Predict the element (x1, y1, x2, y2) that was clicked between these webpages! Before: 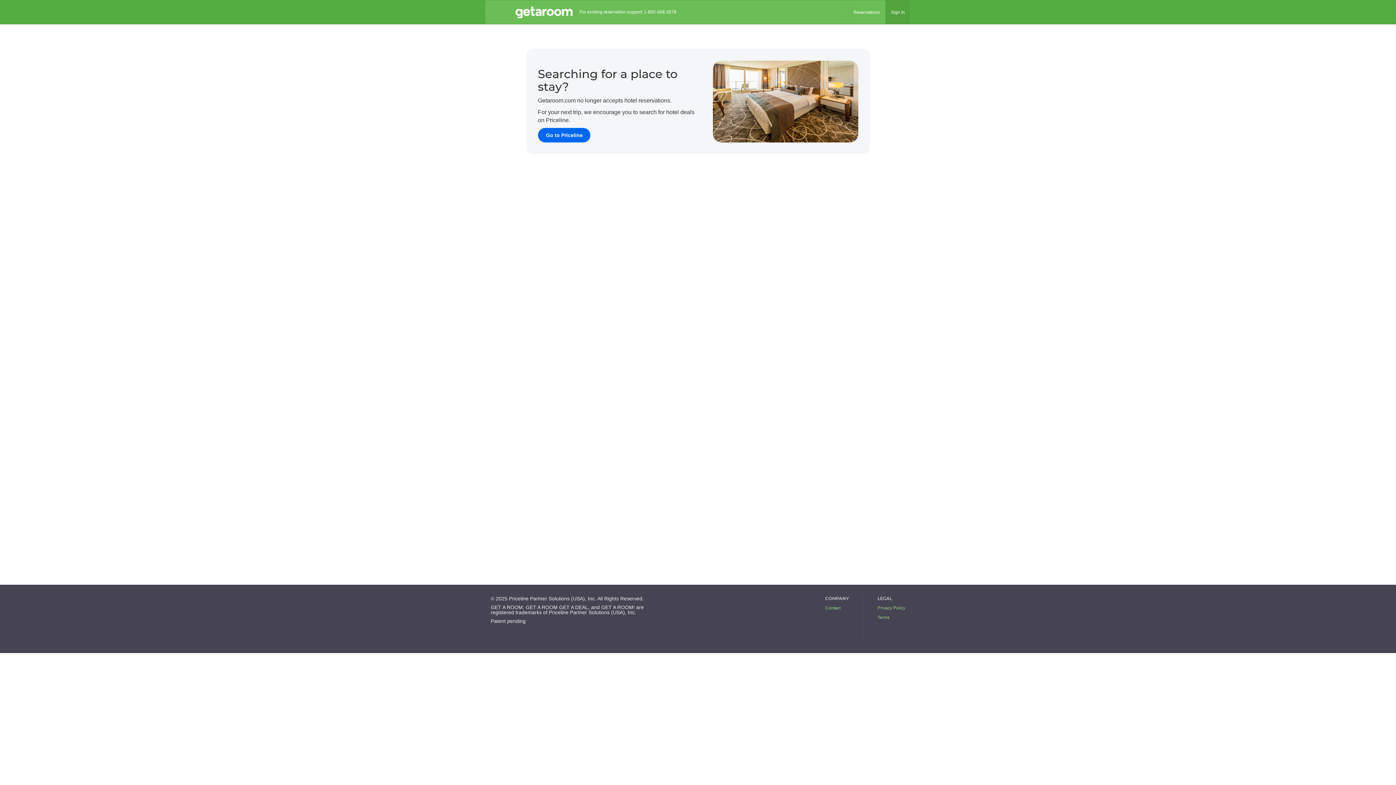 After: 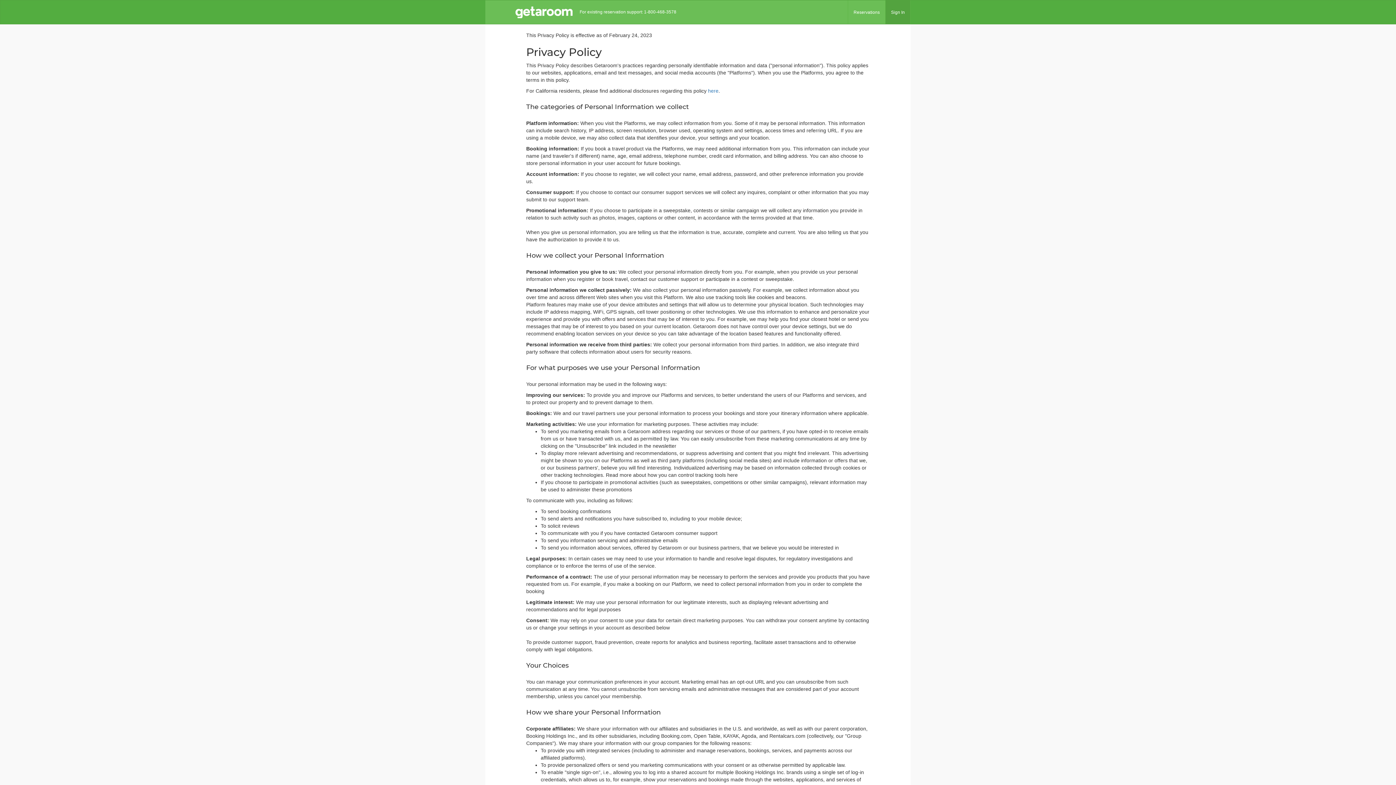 Action: label: Privacy Policy bbox: (877, 604, 905, 612)